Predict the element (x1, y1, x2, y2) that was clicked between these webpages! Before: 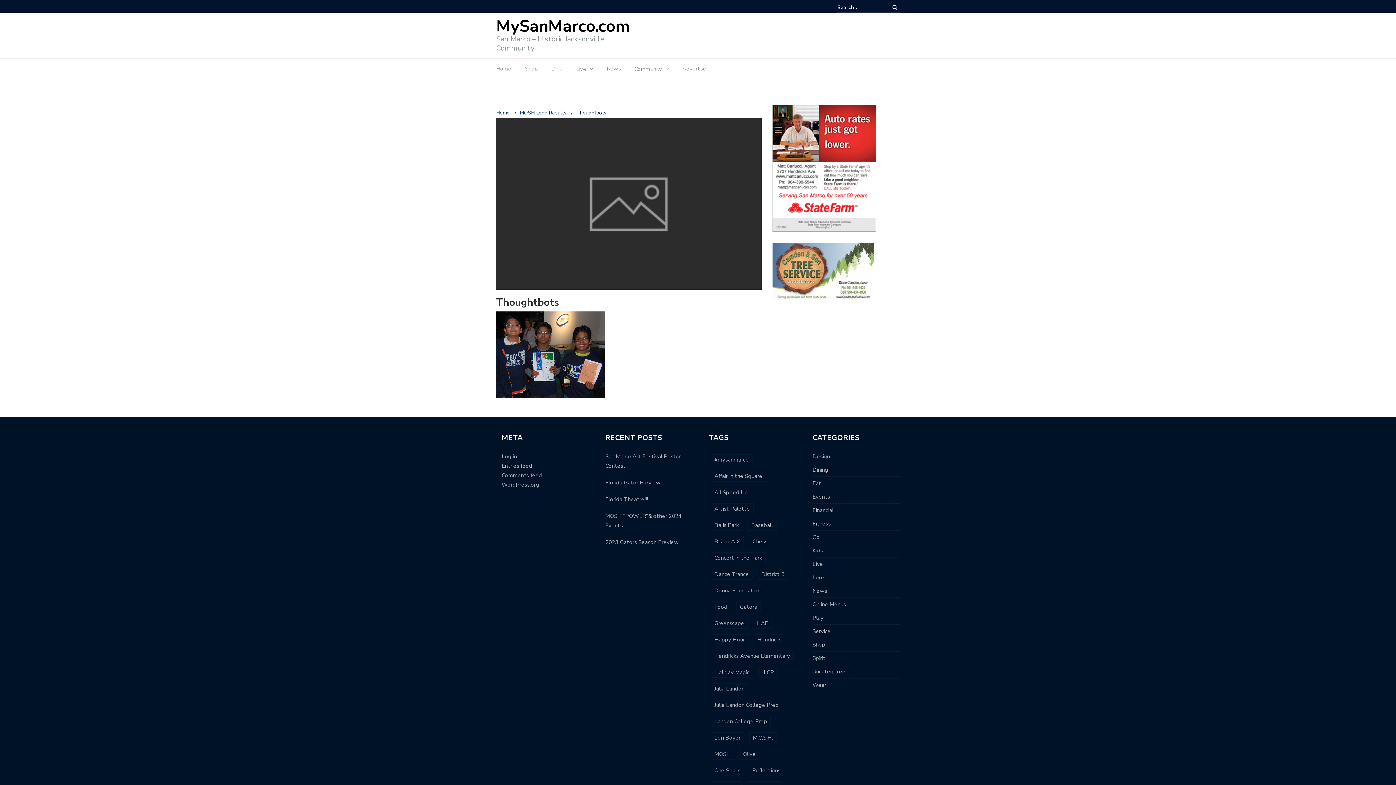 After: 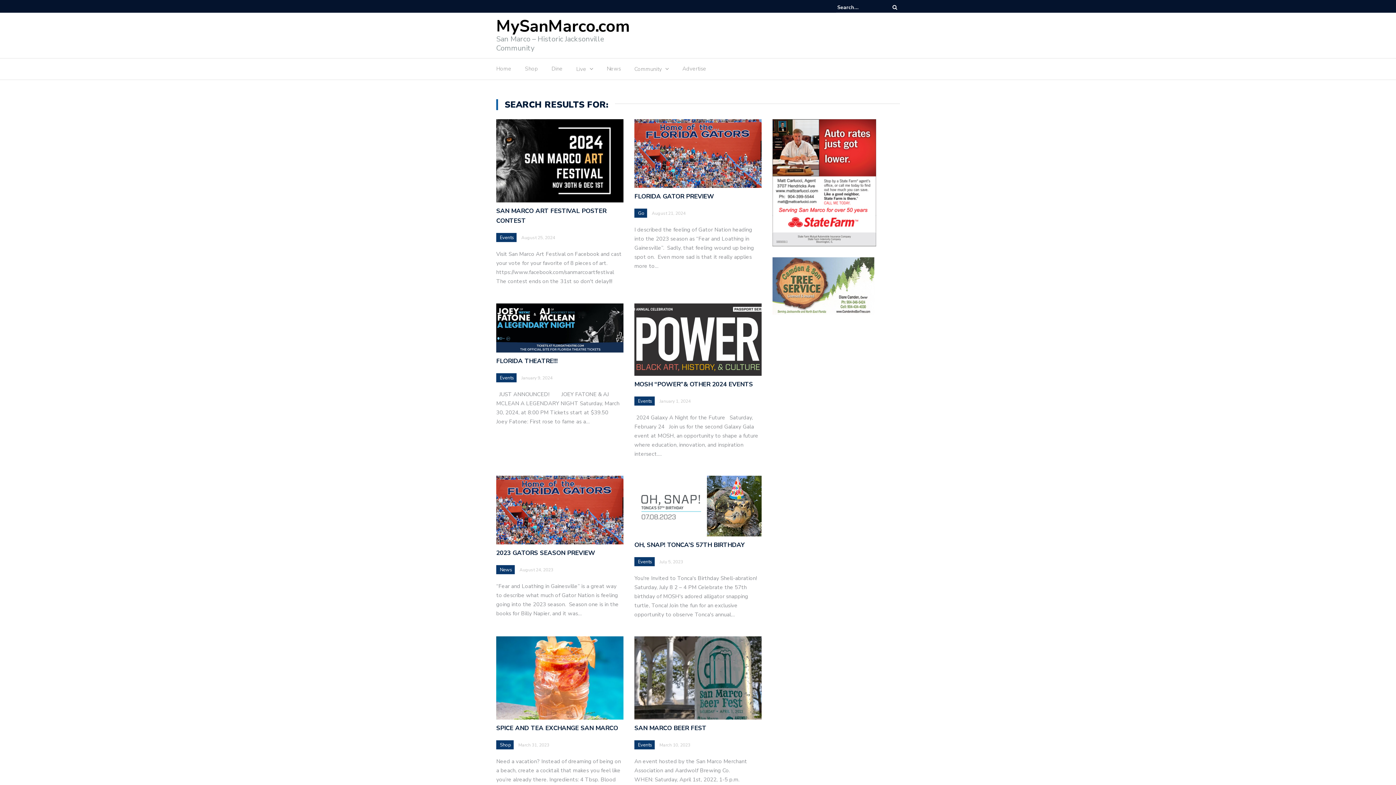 Action: bbox: (887, 2, 902, 12)